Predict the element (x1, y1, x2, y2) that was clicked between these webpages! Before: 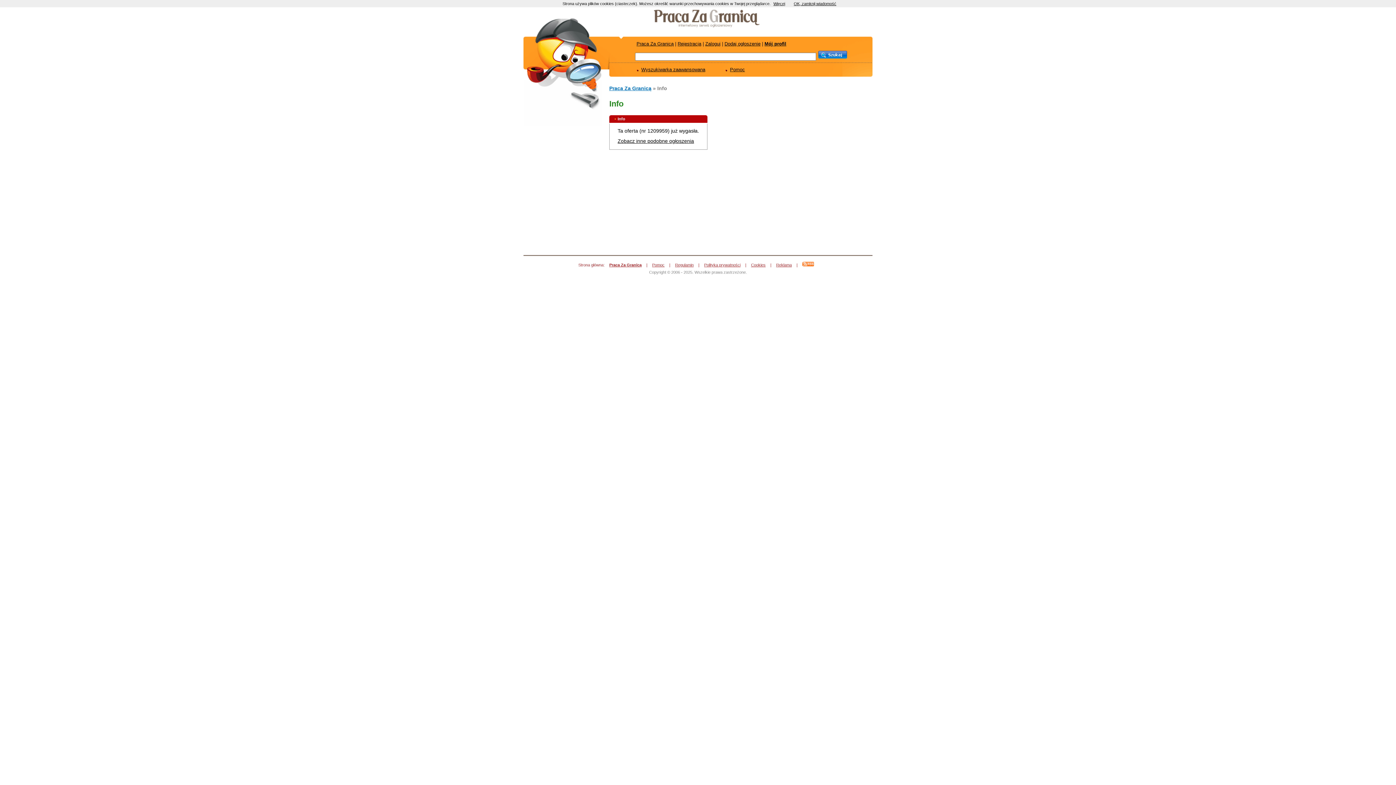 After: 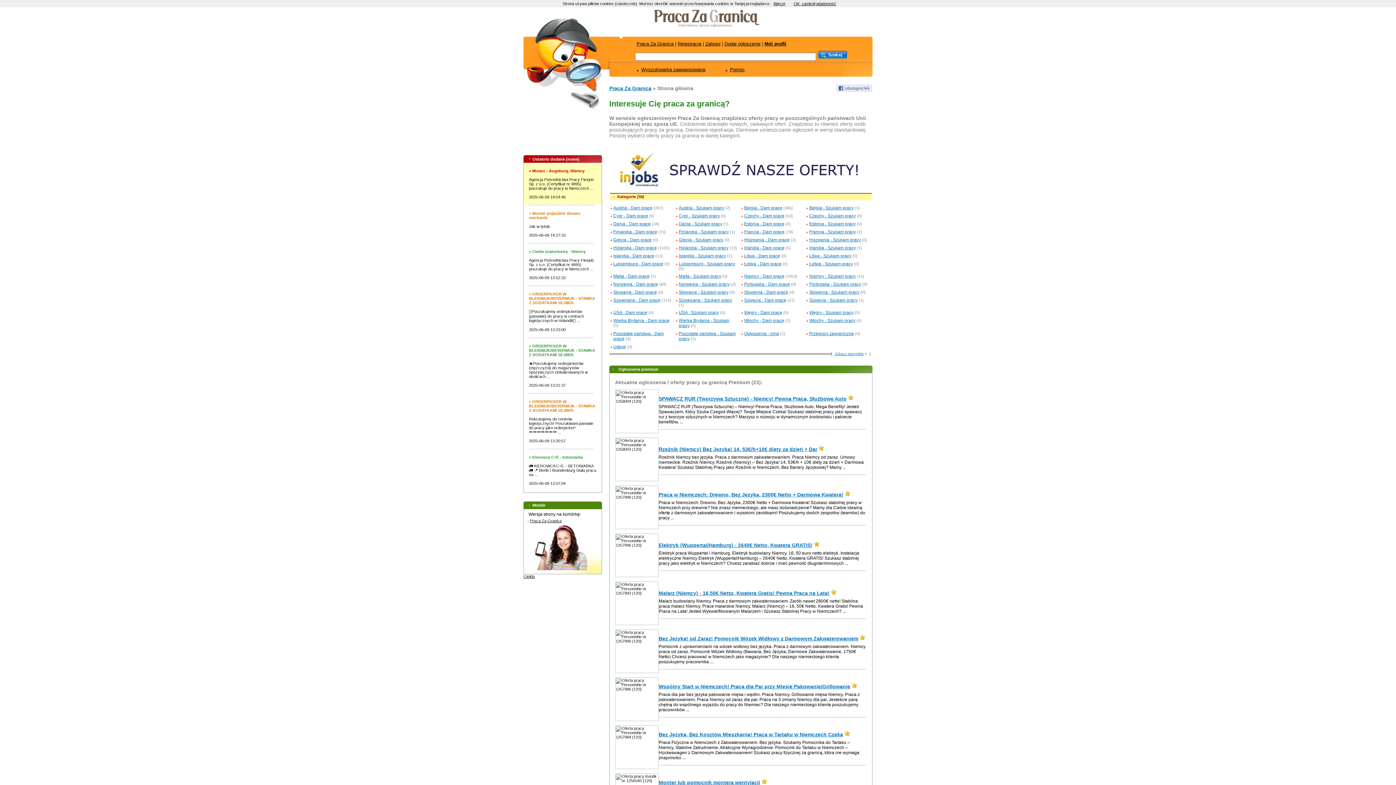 Action: bbox: (609, 85, 651, 91) label: Praca Za Granicą